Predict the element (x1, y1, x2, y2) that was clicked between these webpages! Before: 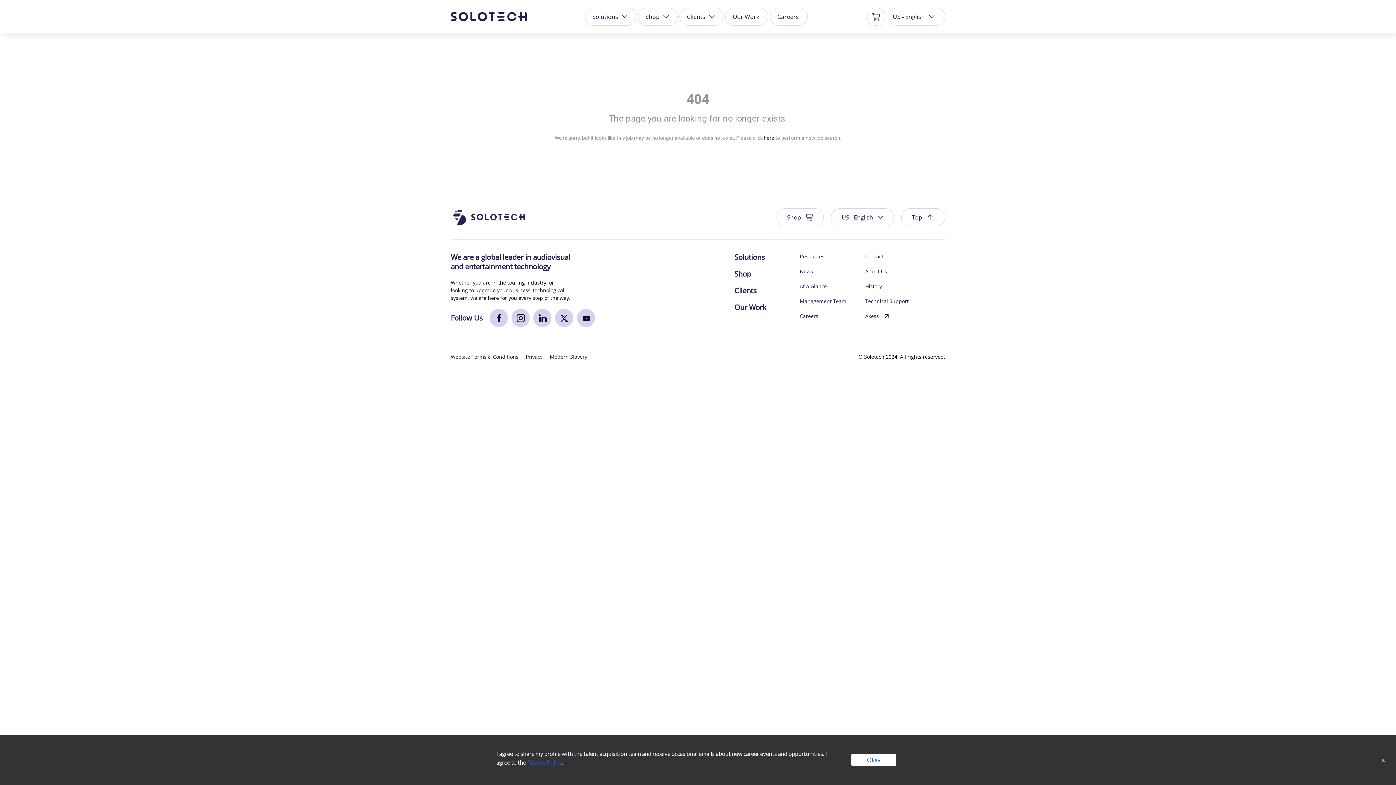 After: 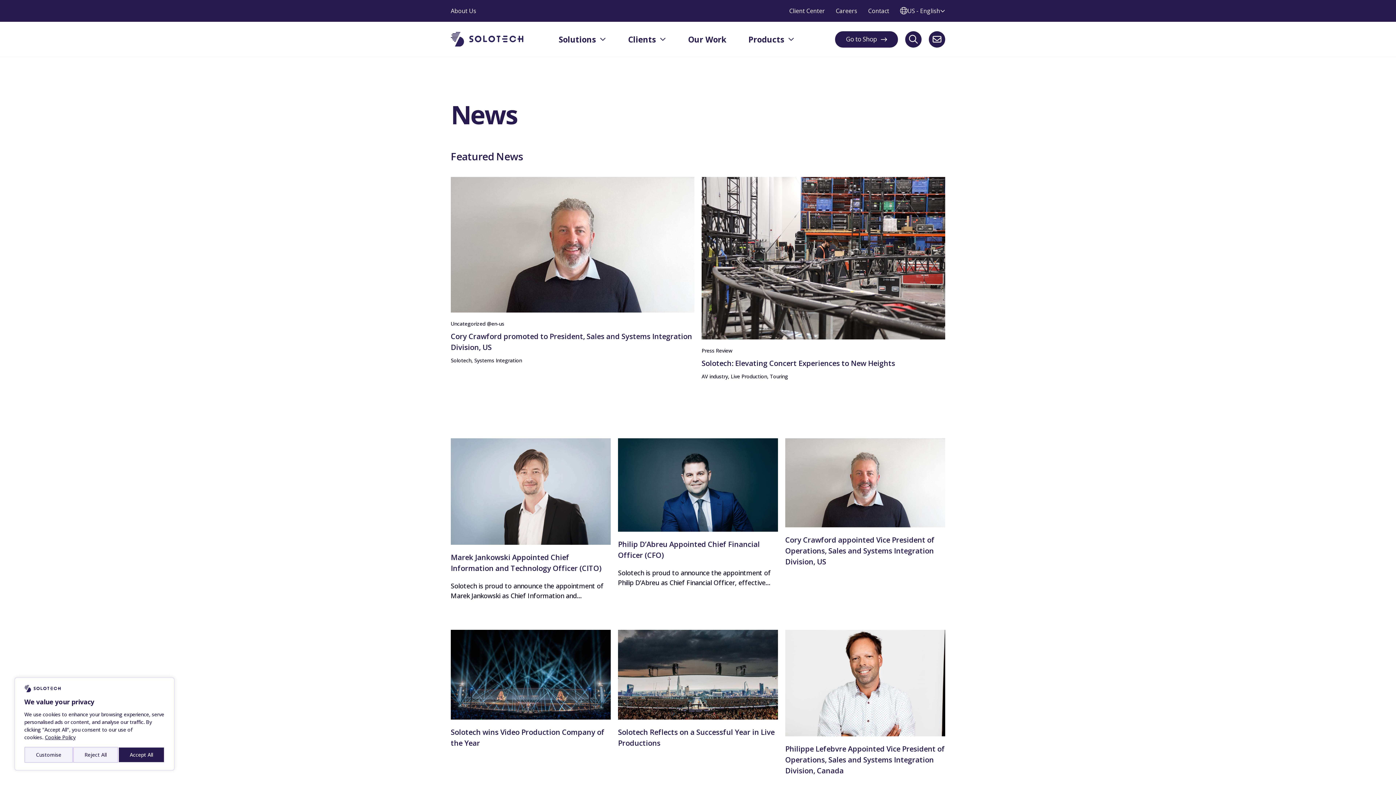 Action: label: News bbox: (800, 267, 858, 275)